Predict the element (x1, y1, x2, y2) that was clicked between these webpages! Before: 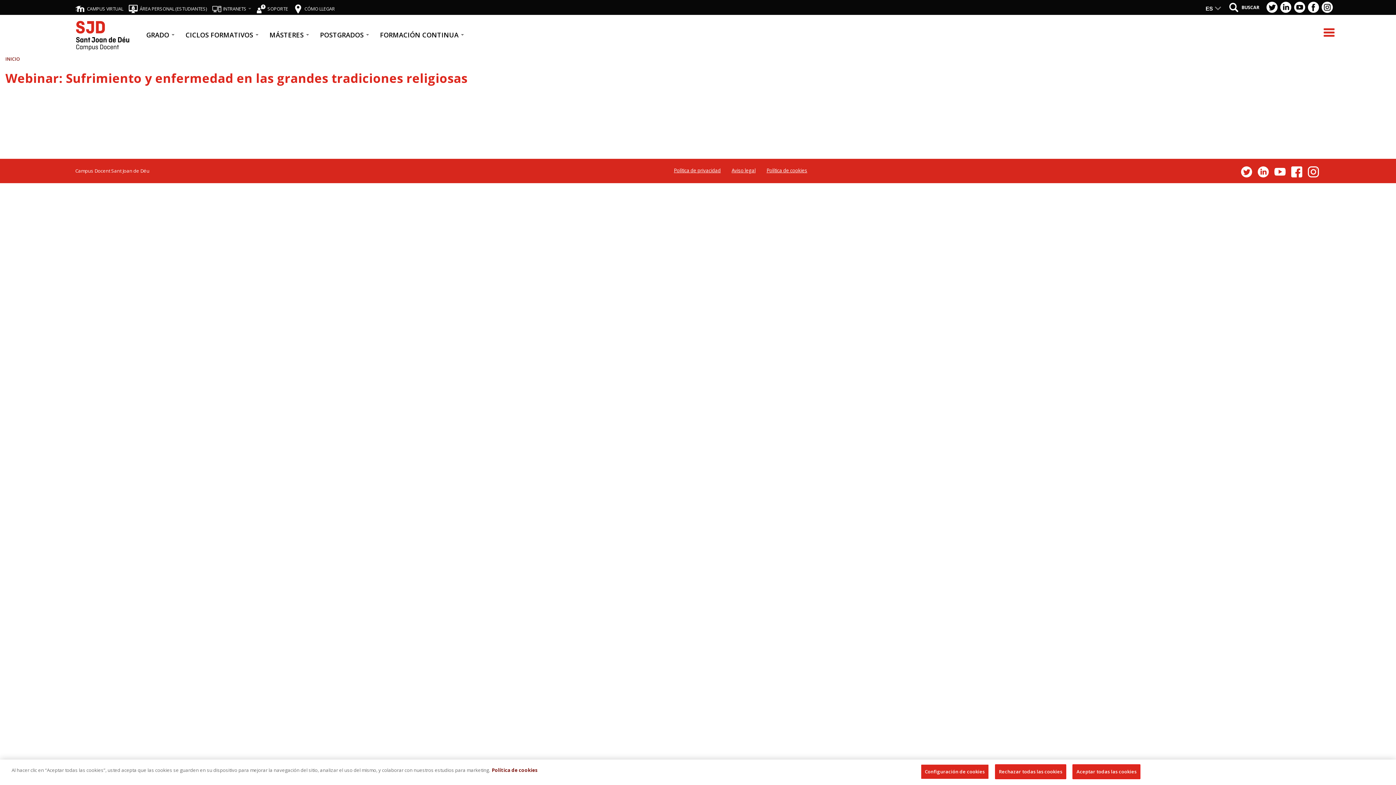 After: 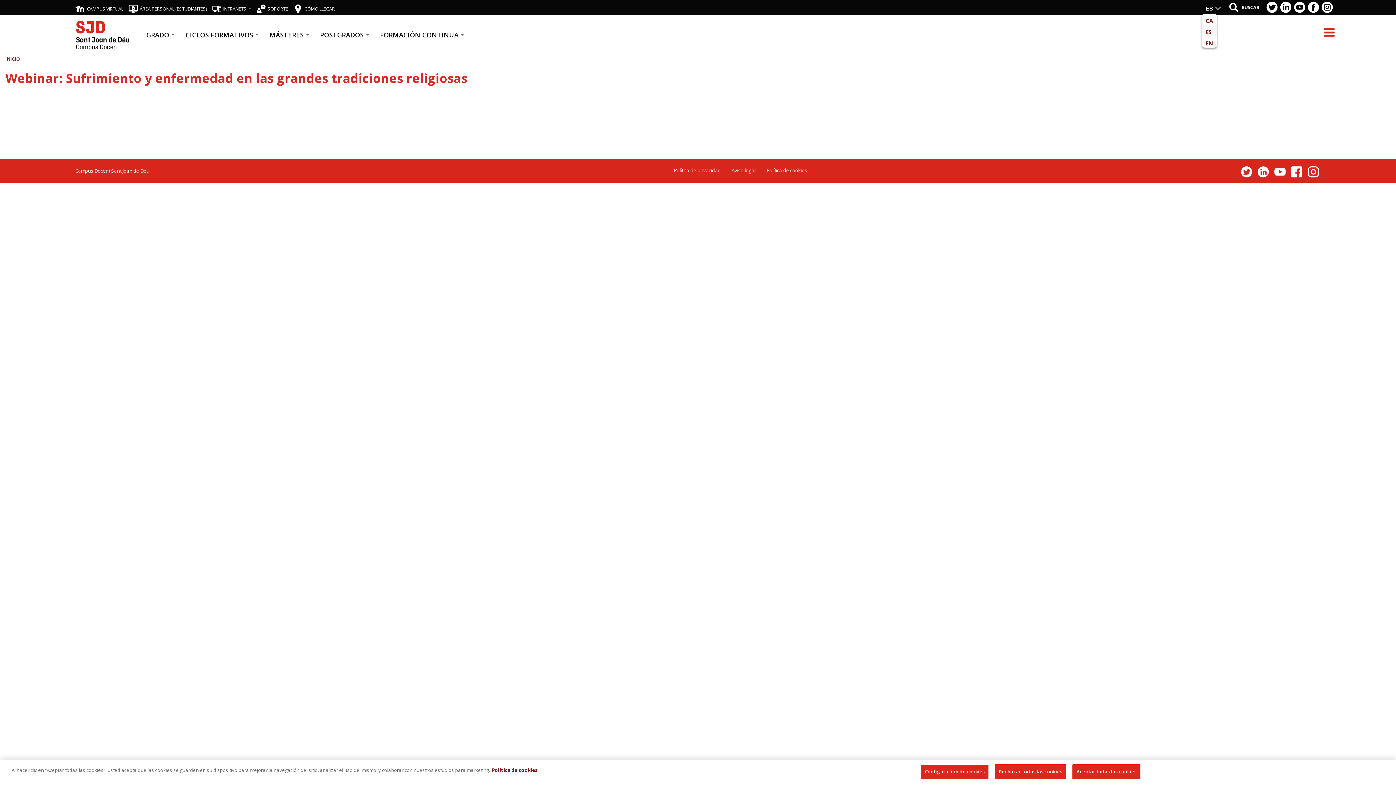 Action: label: ES bbox: (1205, 4, 1227, 12)